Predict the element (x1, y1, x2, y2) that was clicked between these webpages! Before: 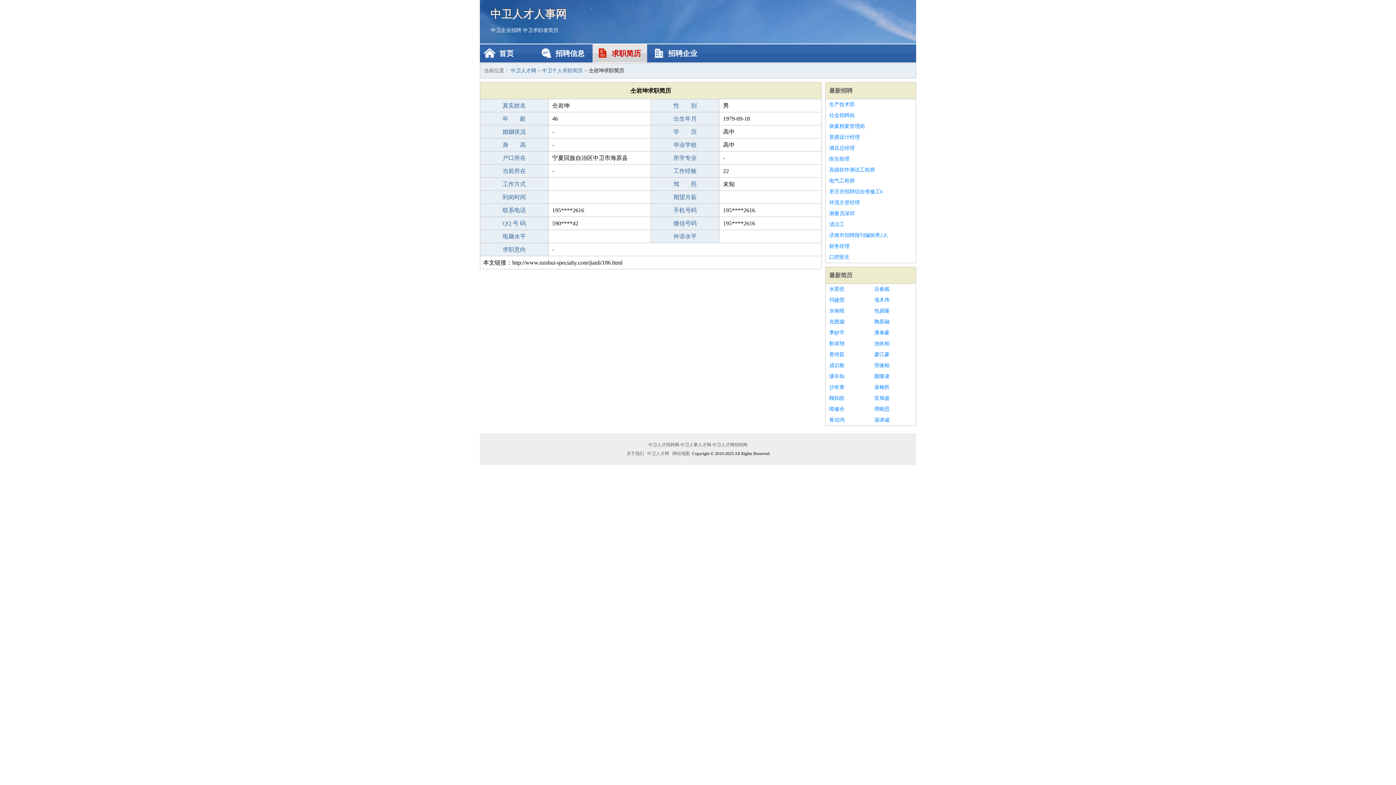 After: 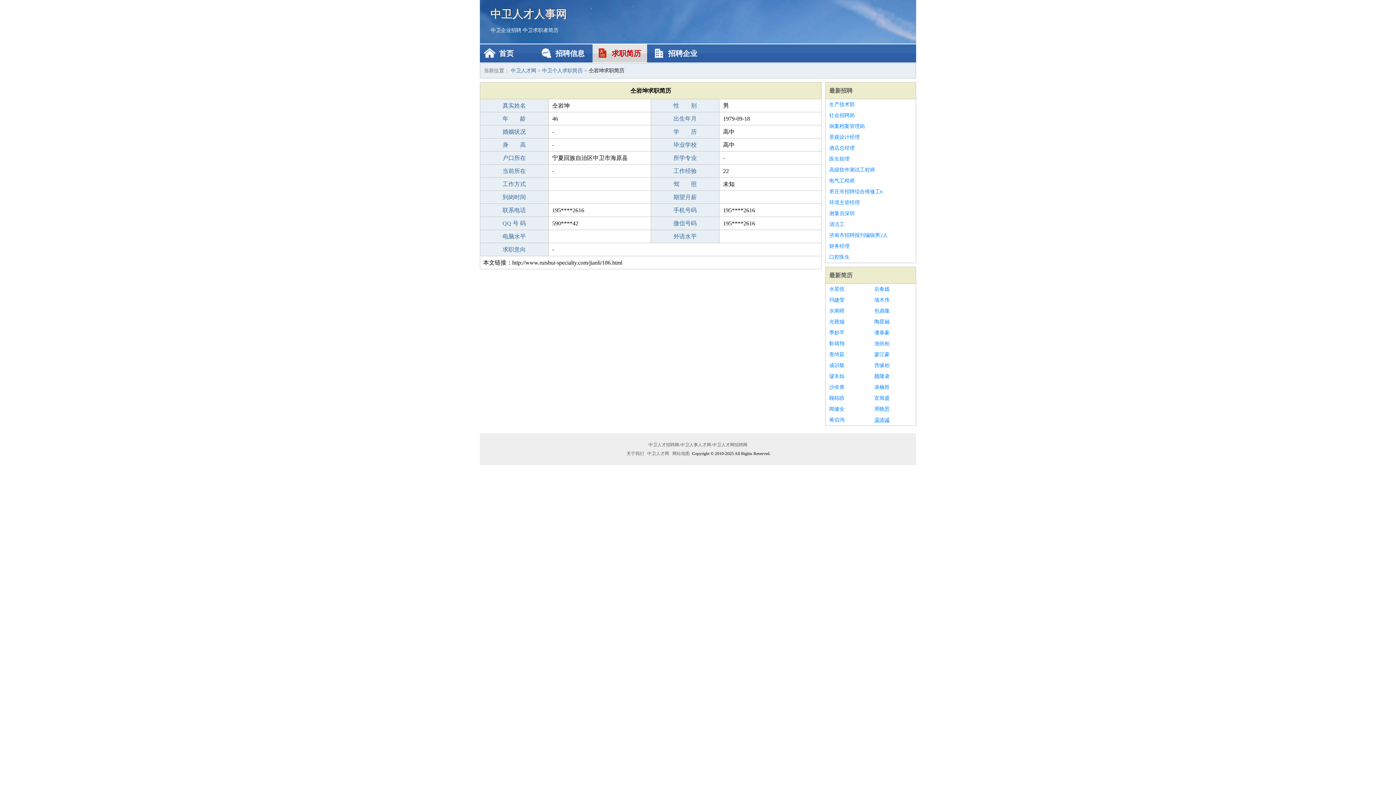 Action: bbox: (874, 414, 912, 425) label: 湯涛诚